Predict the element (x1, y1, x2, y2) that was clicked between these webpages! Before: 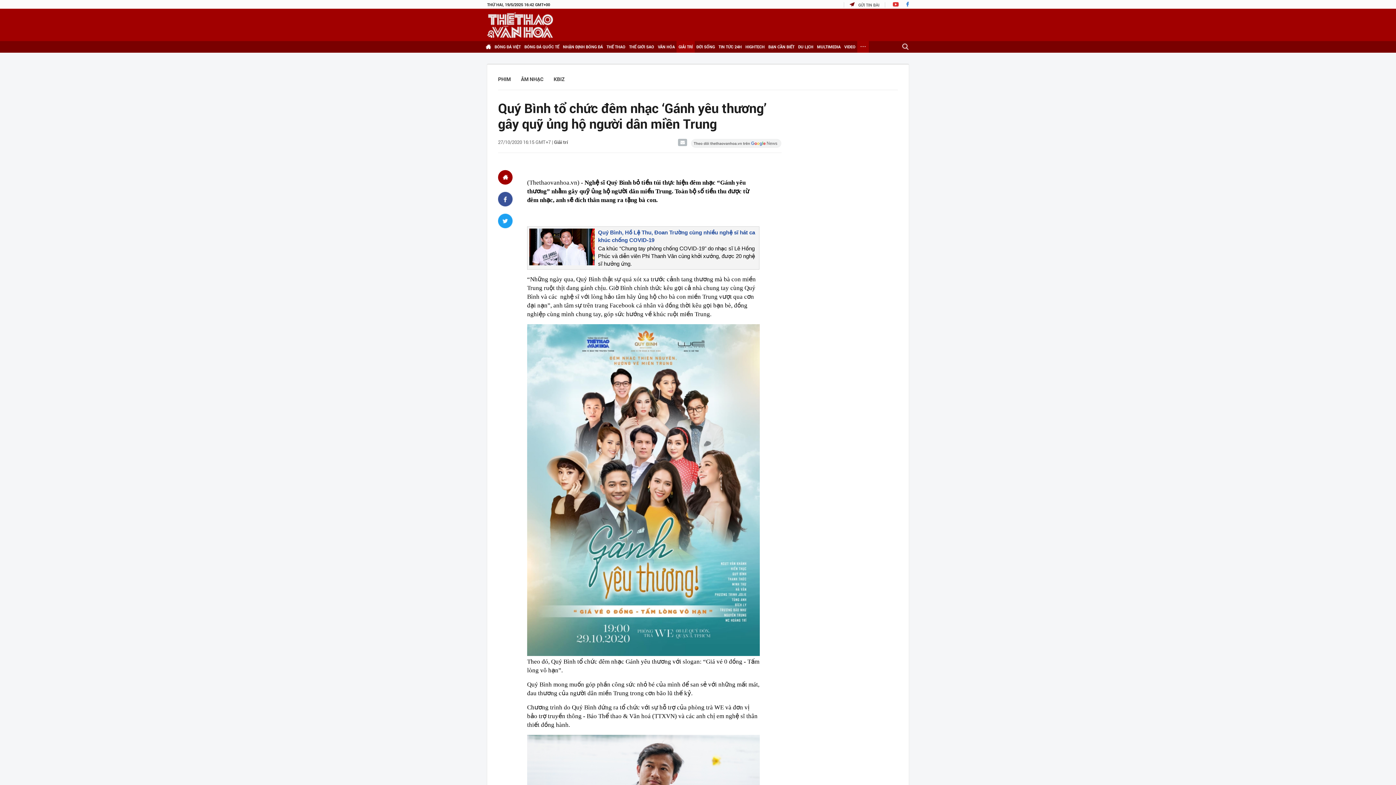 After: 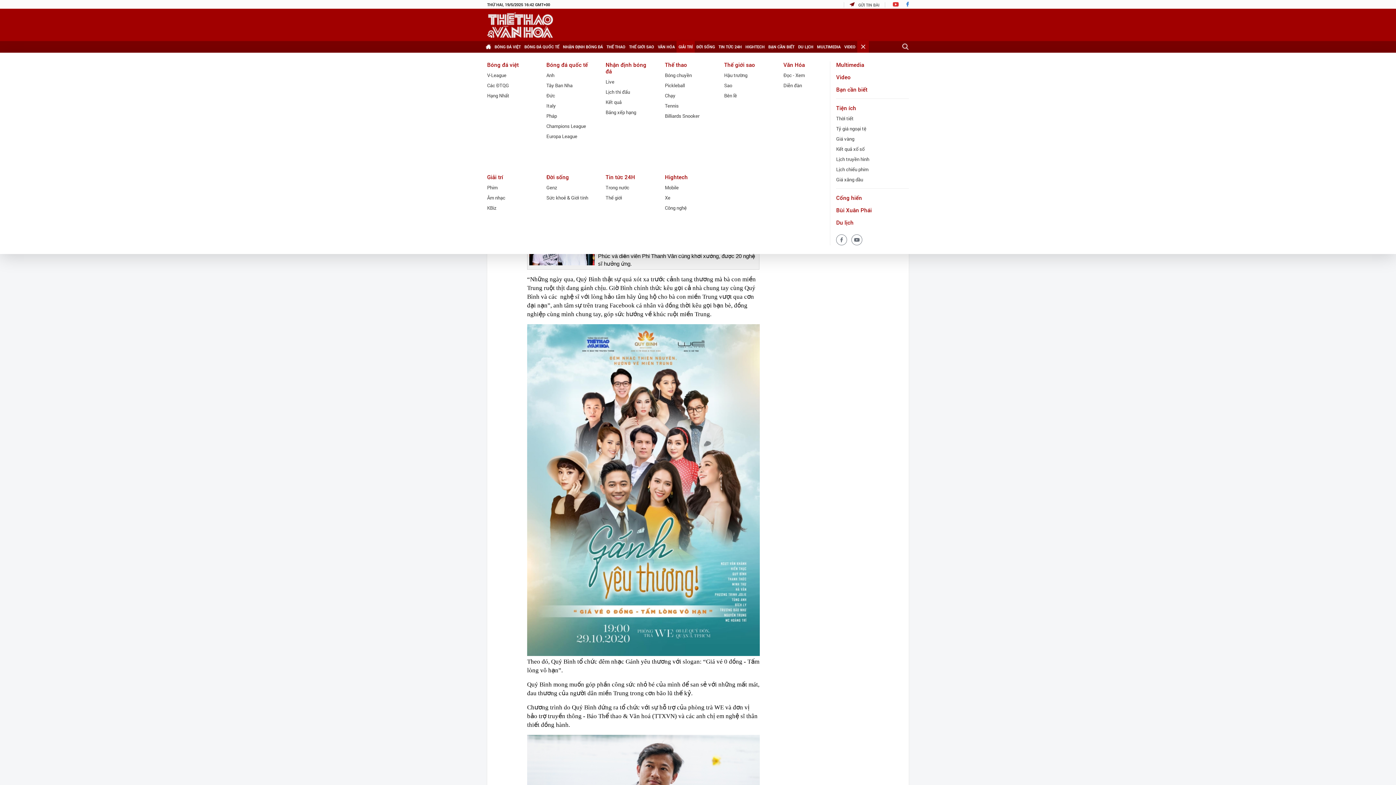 Action: bbox: (857, 41, 869, 52) label: Xem thêm